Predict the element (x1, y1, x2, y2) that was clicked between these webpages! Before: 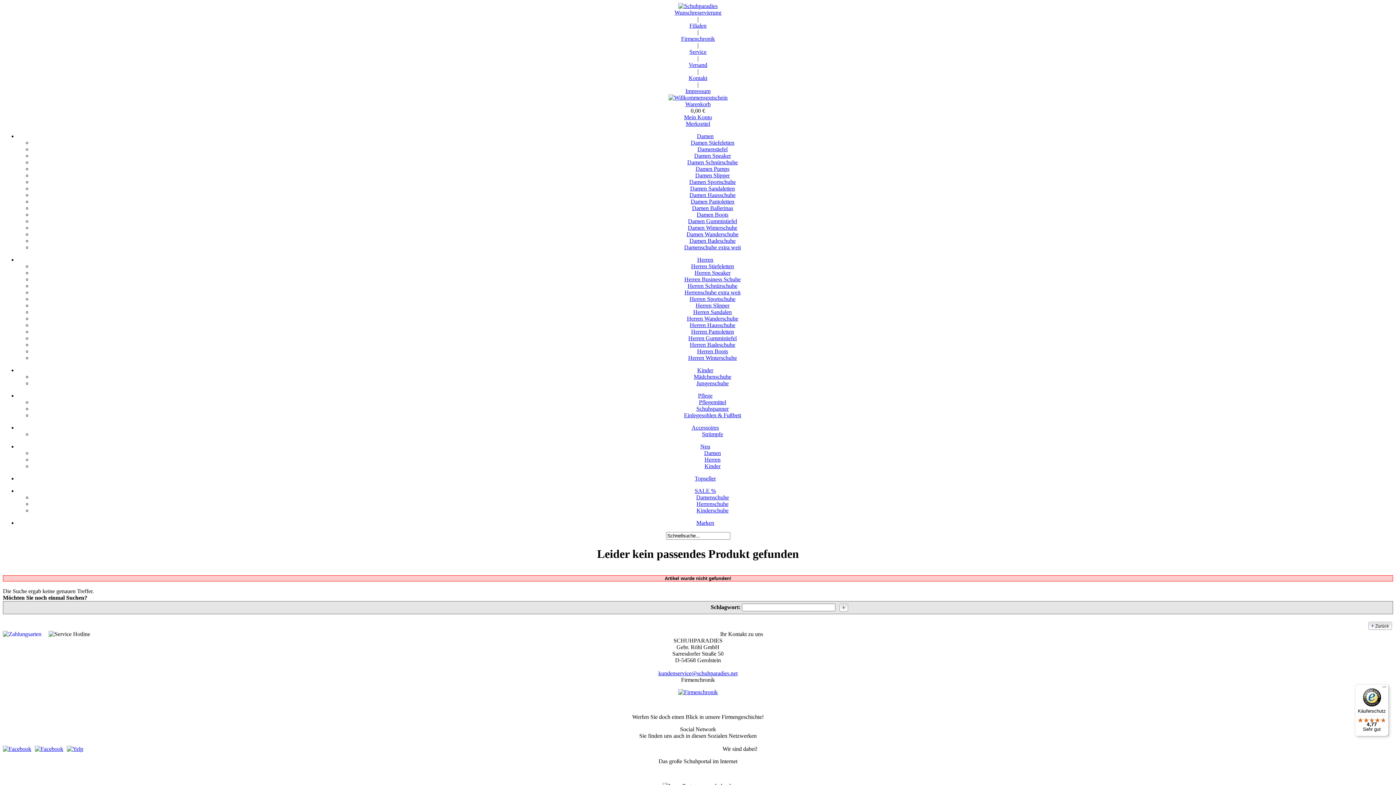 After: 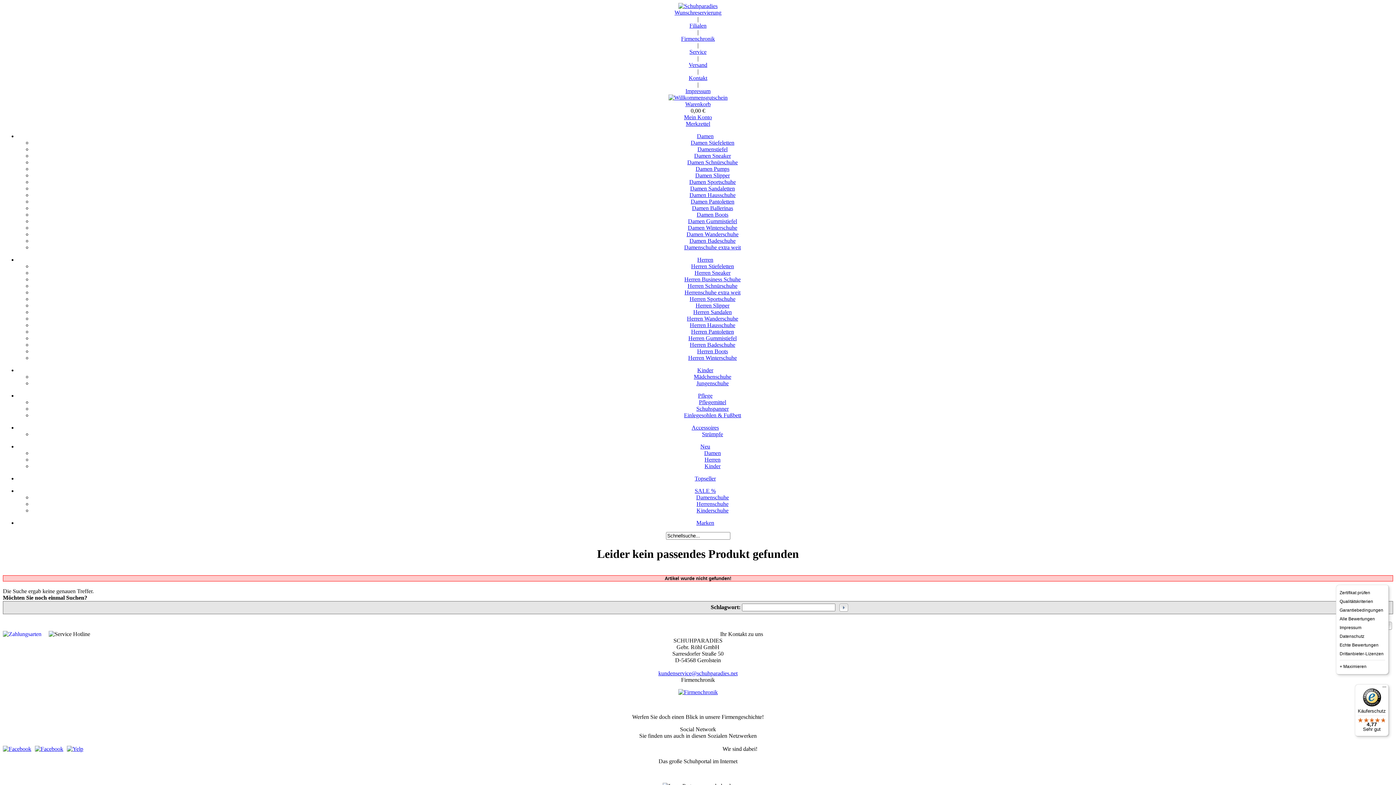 Action: label: Menü bbox: (1380, 684, 1389, 693)